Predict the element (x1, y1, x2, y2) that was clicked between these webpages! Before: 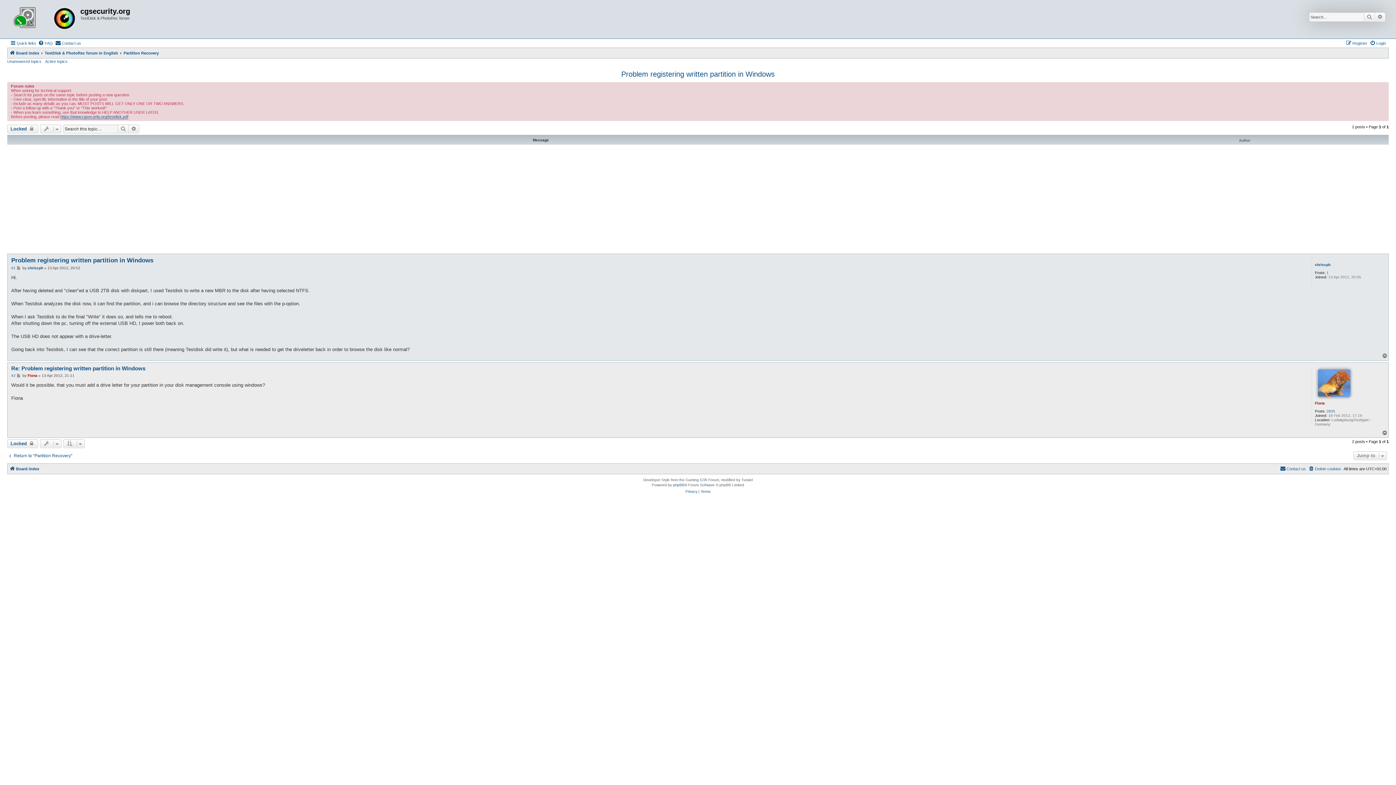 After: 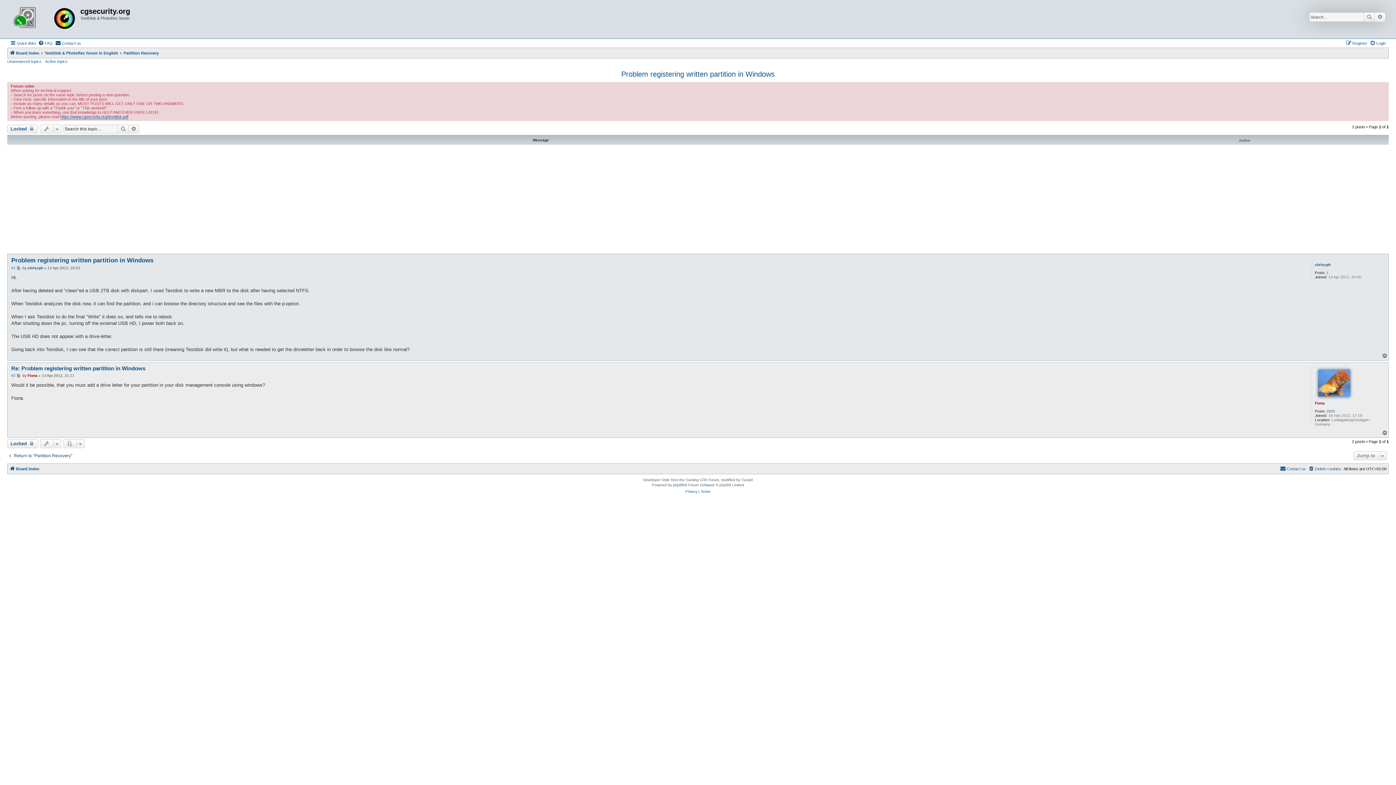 Action: bbox: (1382, 353, 1388, 358) label: Top